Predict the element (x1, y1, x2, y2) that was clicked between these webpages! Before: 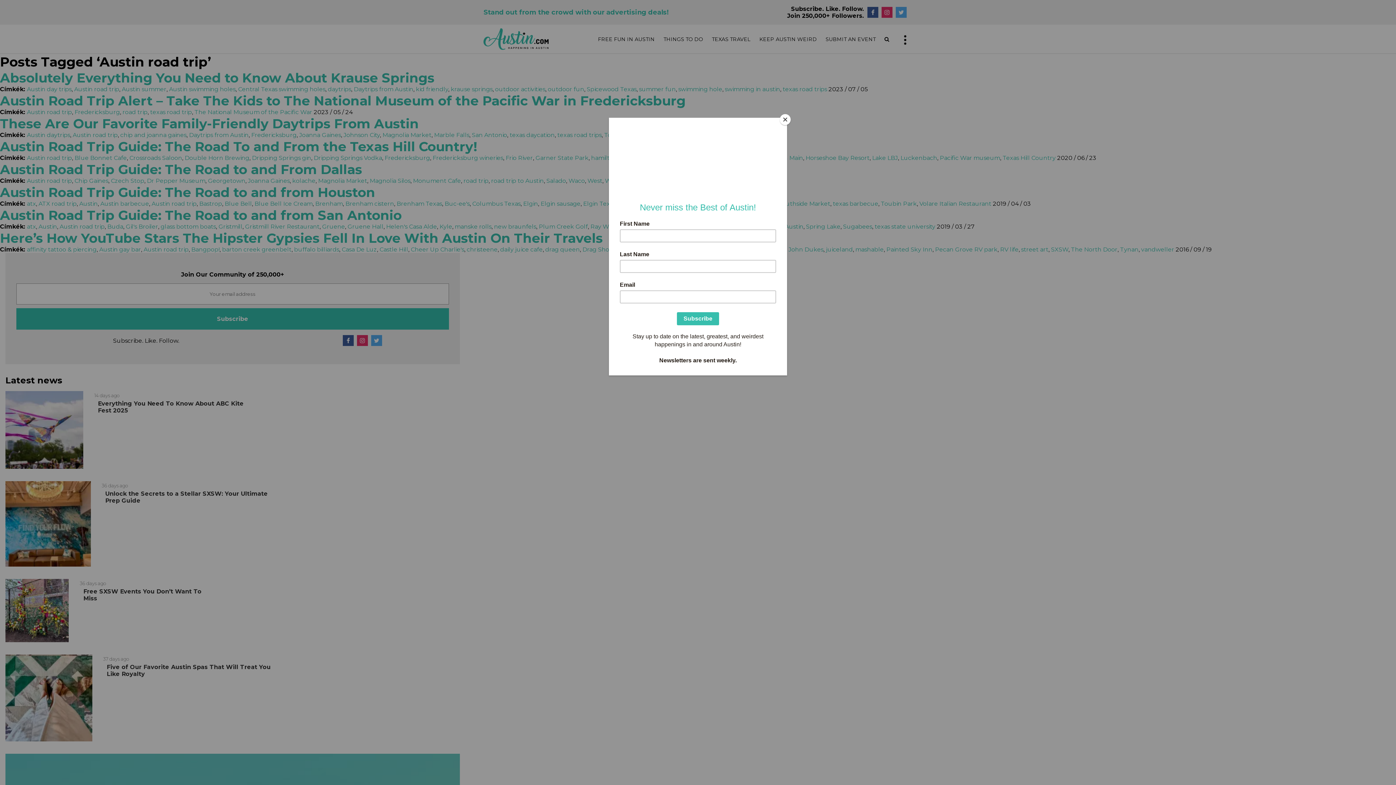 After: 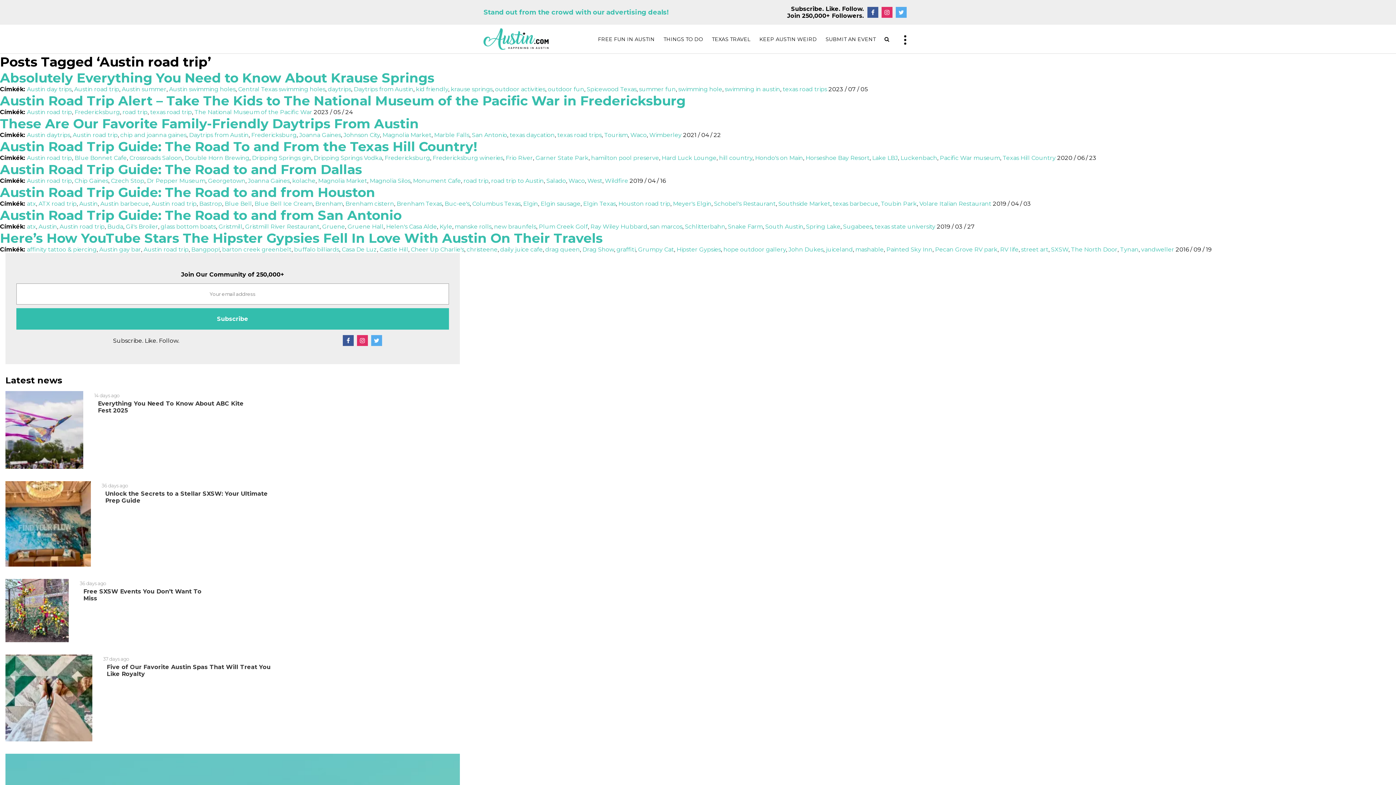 Action: label: Close bbox: (780, 114, 790, 125)